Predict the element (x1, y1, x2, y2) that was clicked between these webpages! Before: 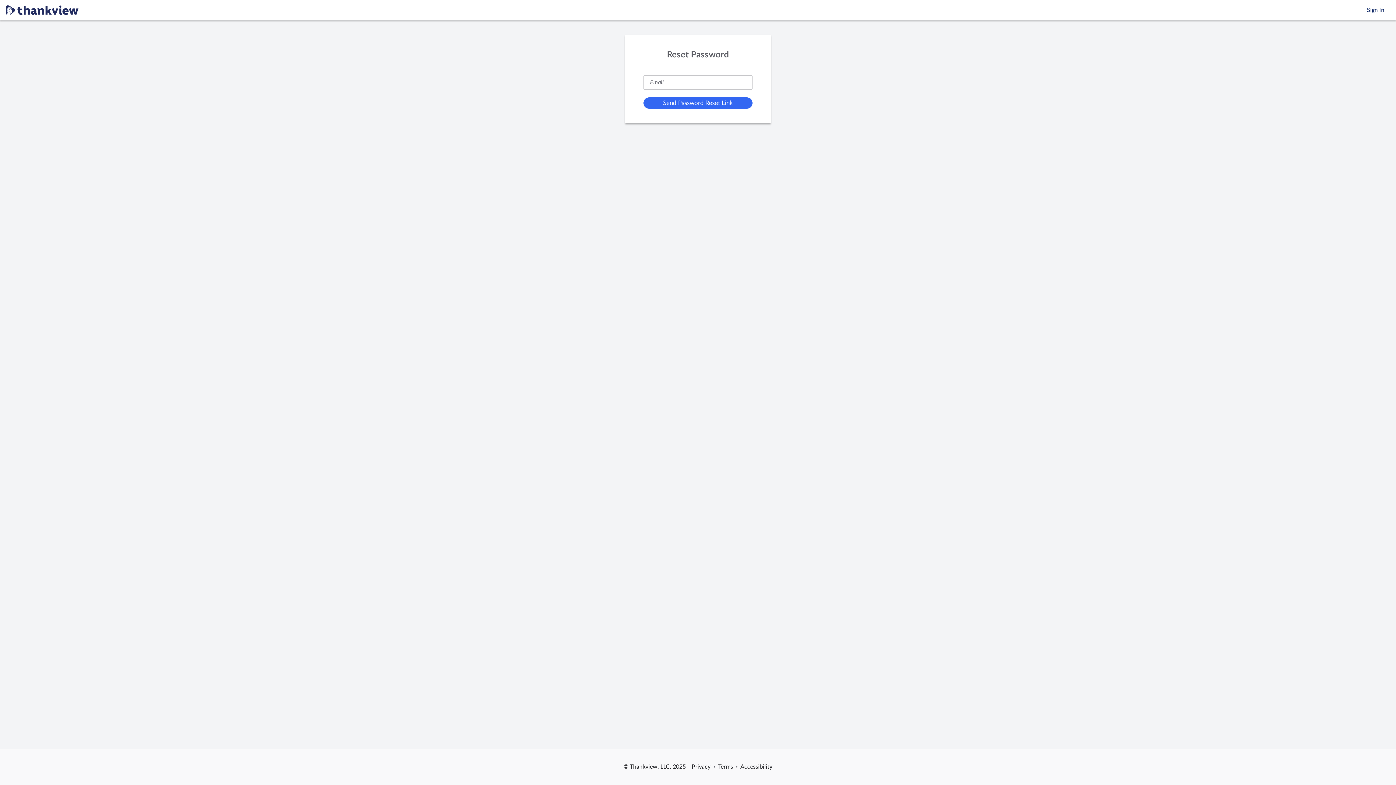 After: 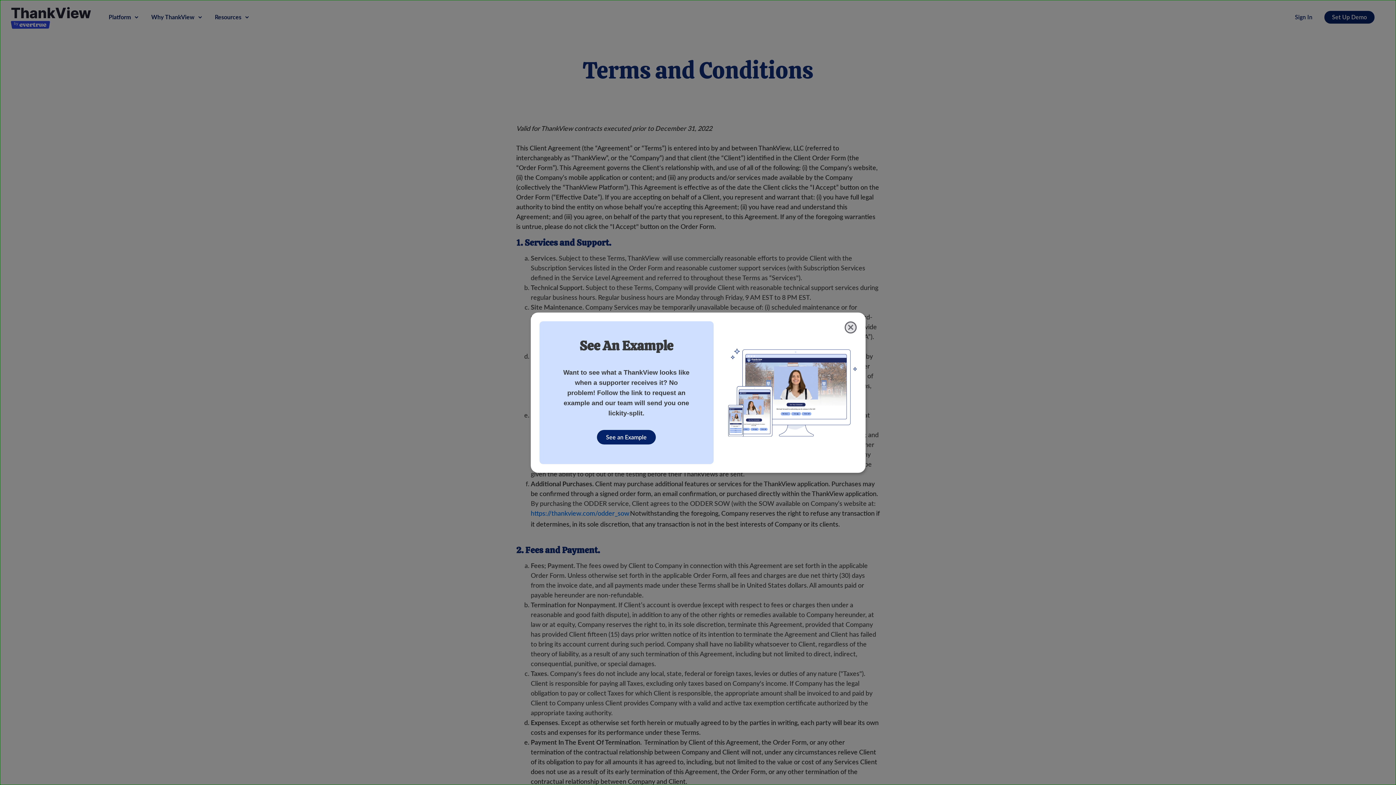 Action: label: Terms bbox: (718, 764, 733, 770)